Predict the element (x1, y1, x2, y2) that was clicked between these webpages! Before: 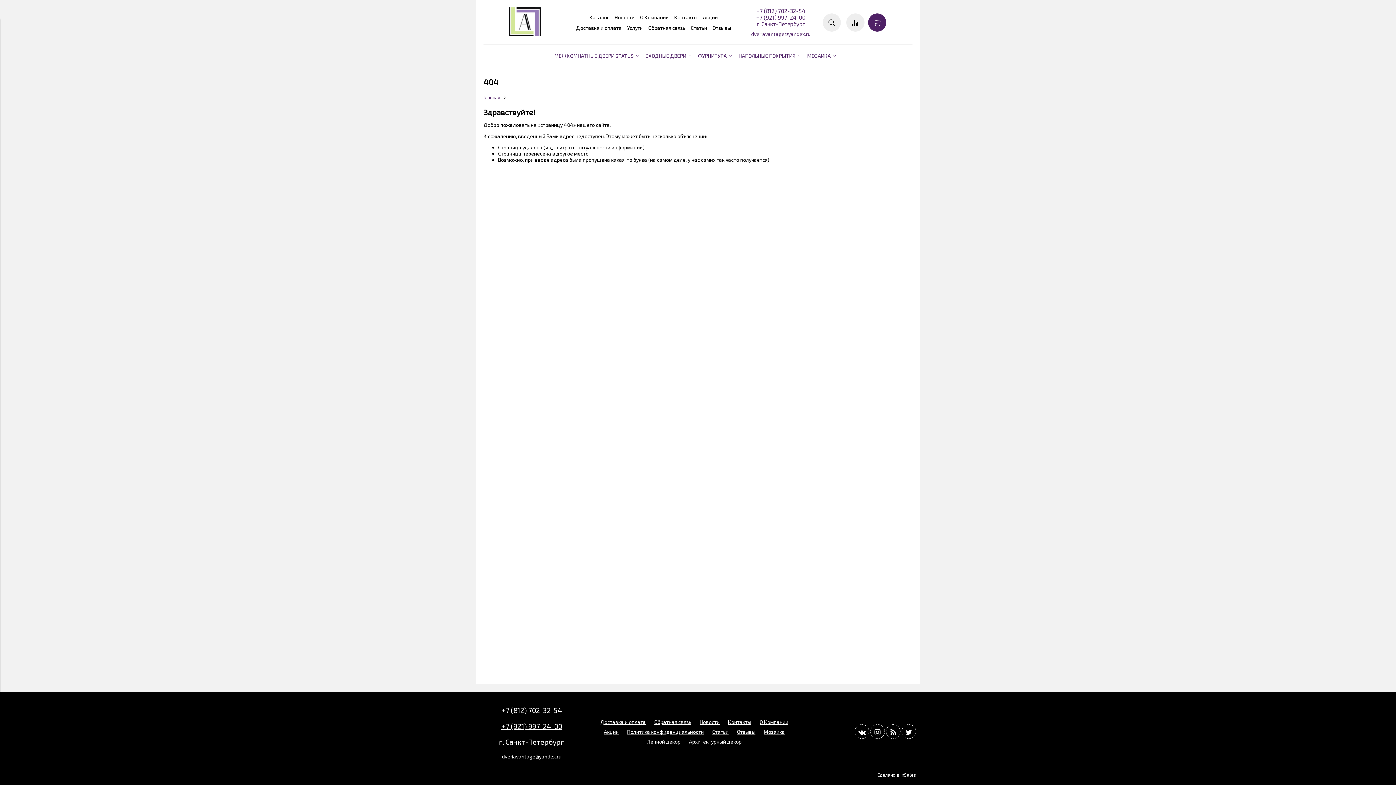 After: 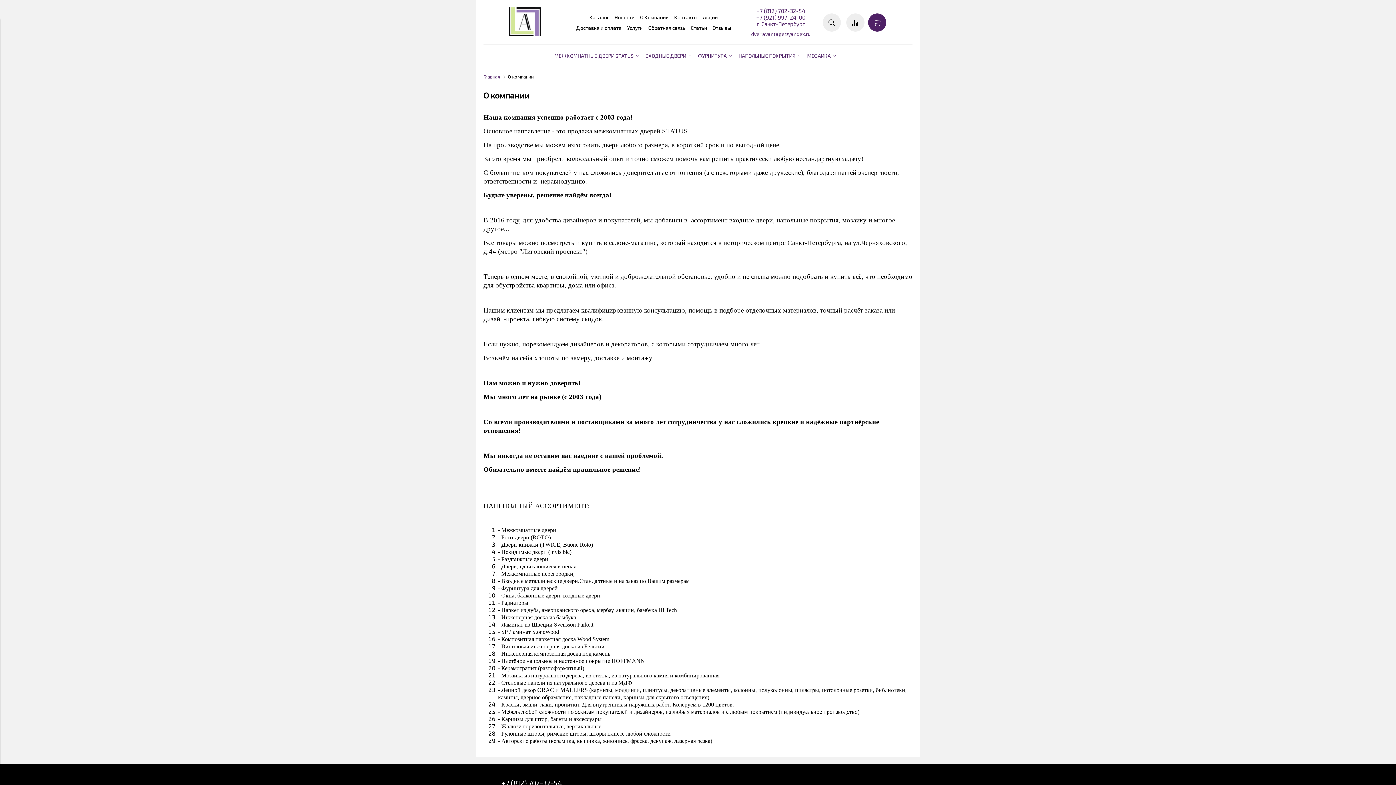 Action: label: О Компании bbox: (640, 14, 668, 20)